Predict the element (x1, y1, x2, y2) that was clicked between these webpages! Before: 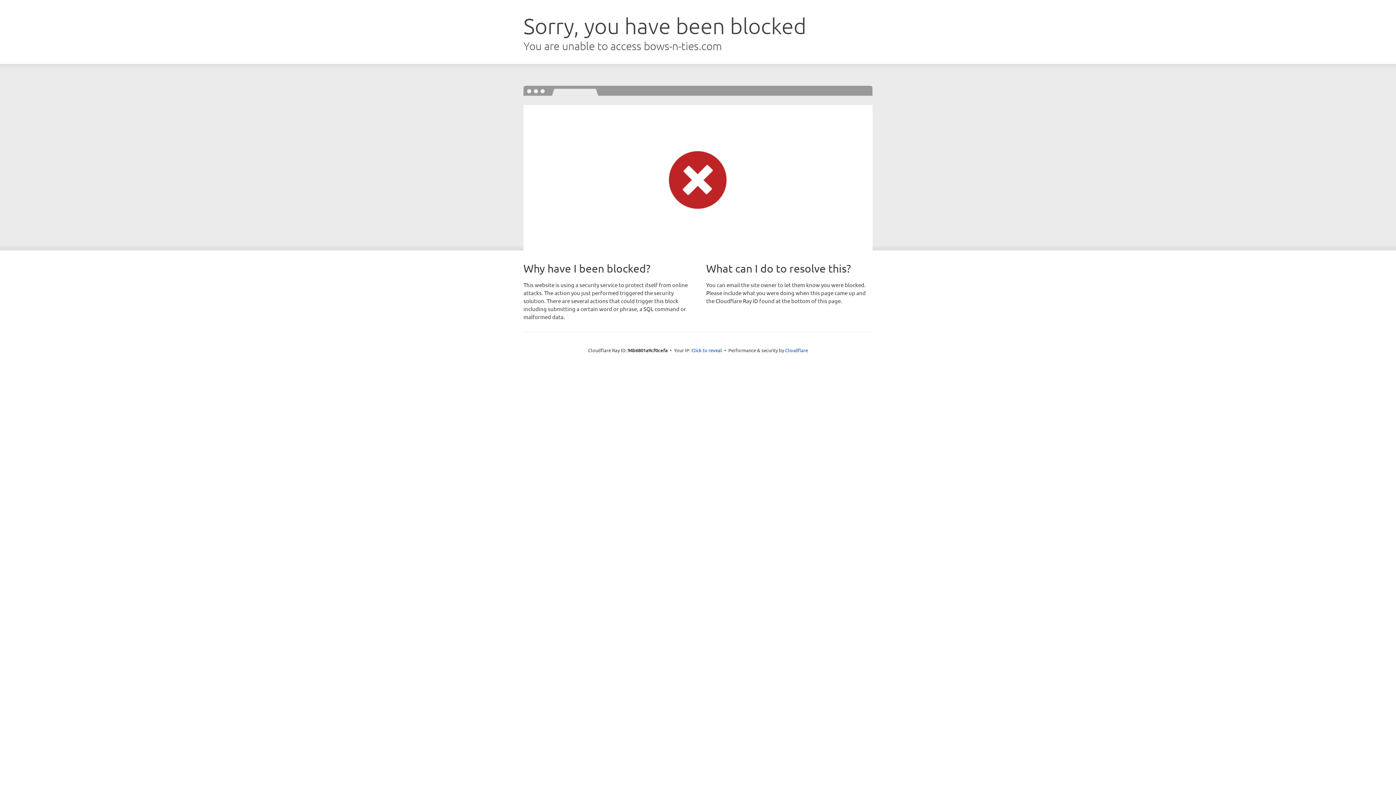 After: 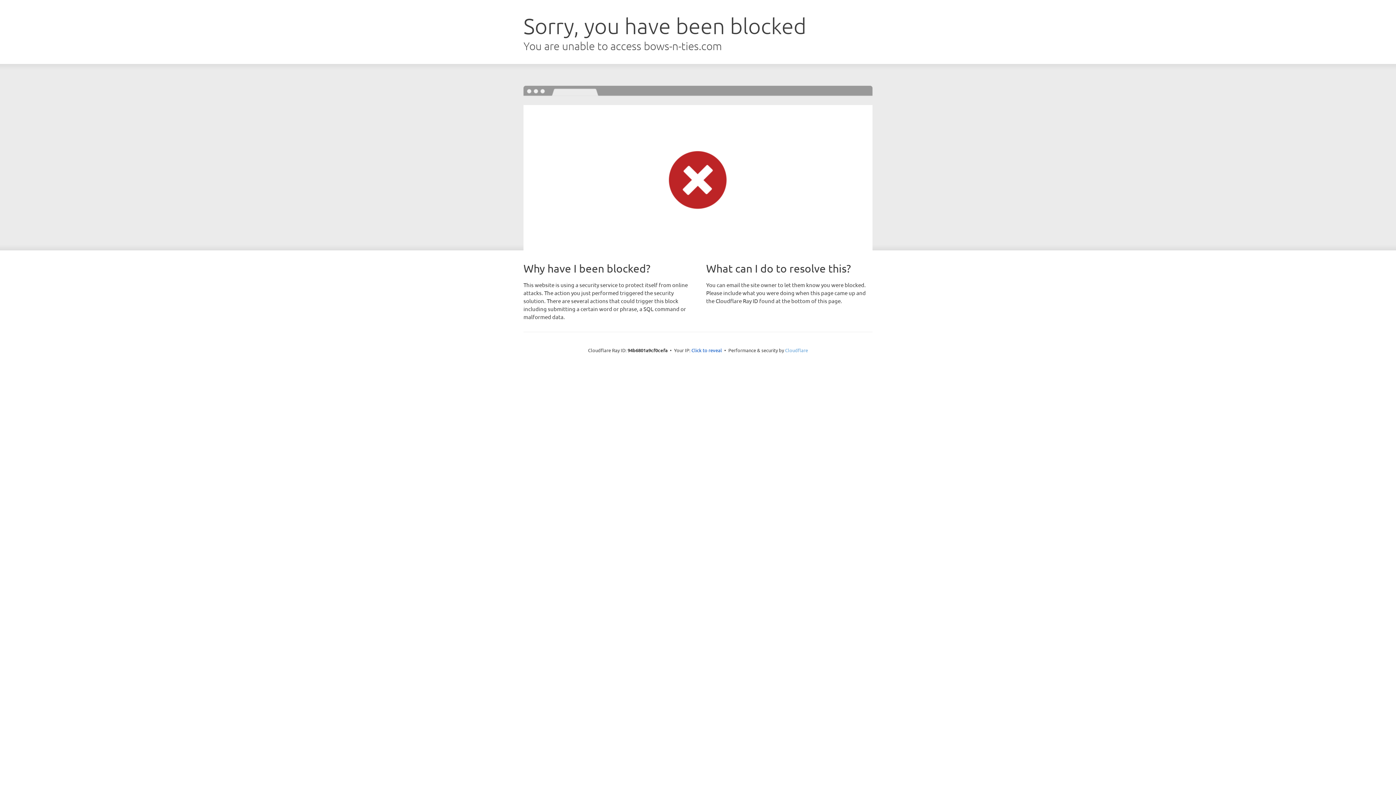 Action: bbox: (785, 347, 808, 353) label: Cloudflare